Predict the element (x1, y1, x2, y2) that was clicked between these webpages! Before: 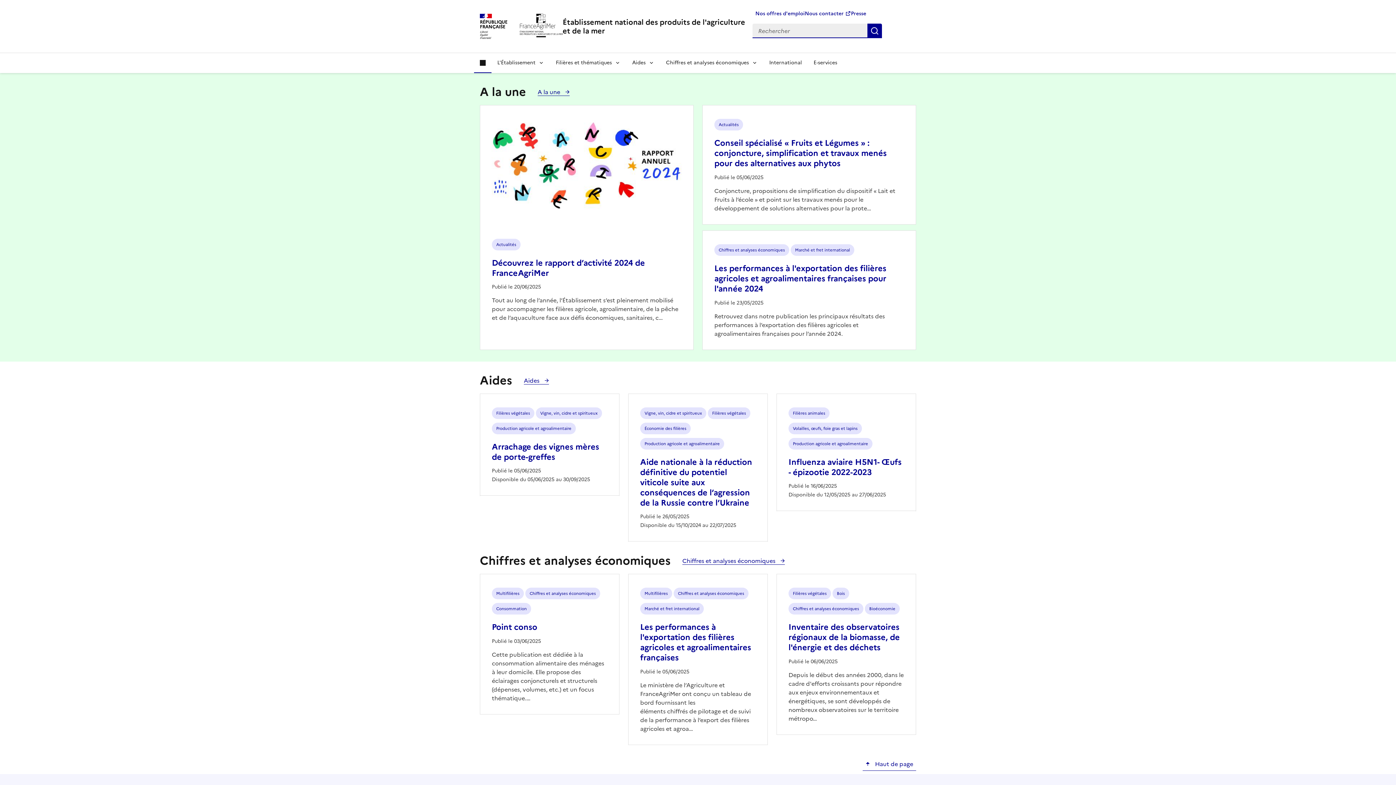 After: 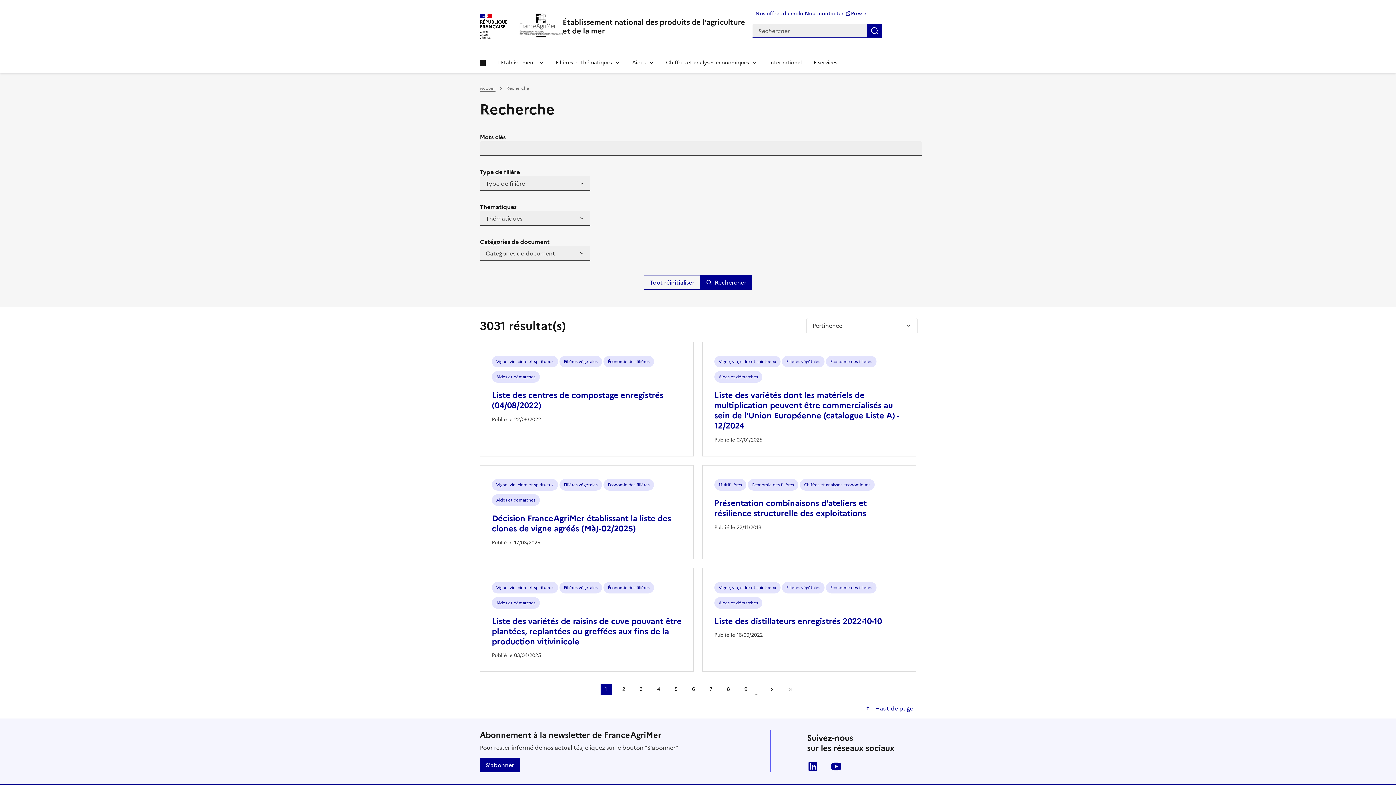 Action: bbox: (867, 23, 882, 38) label: Rechercher